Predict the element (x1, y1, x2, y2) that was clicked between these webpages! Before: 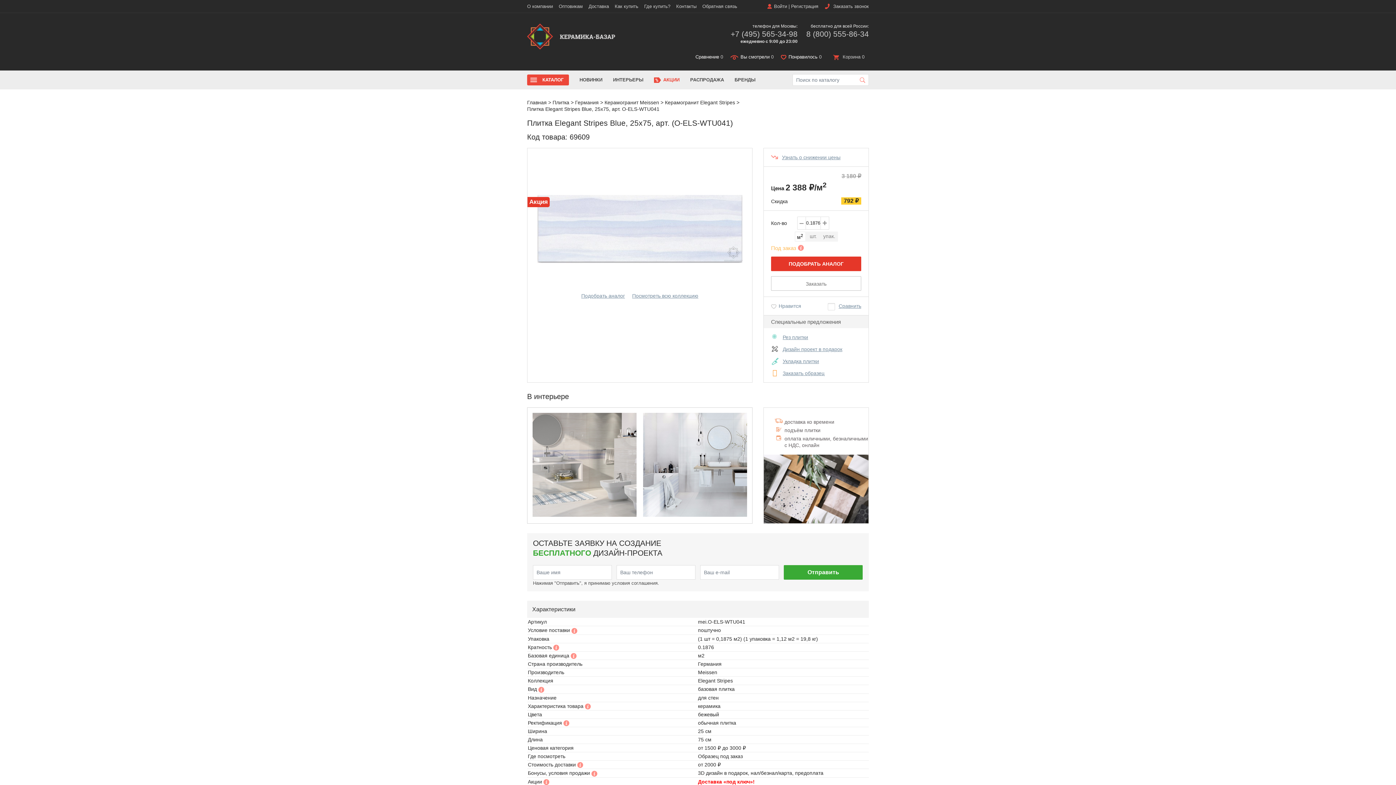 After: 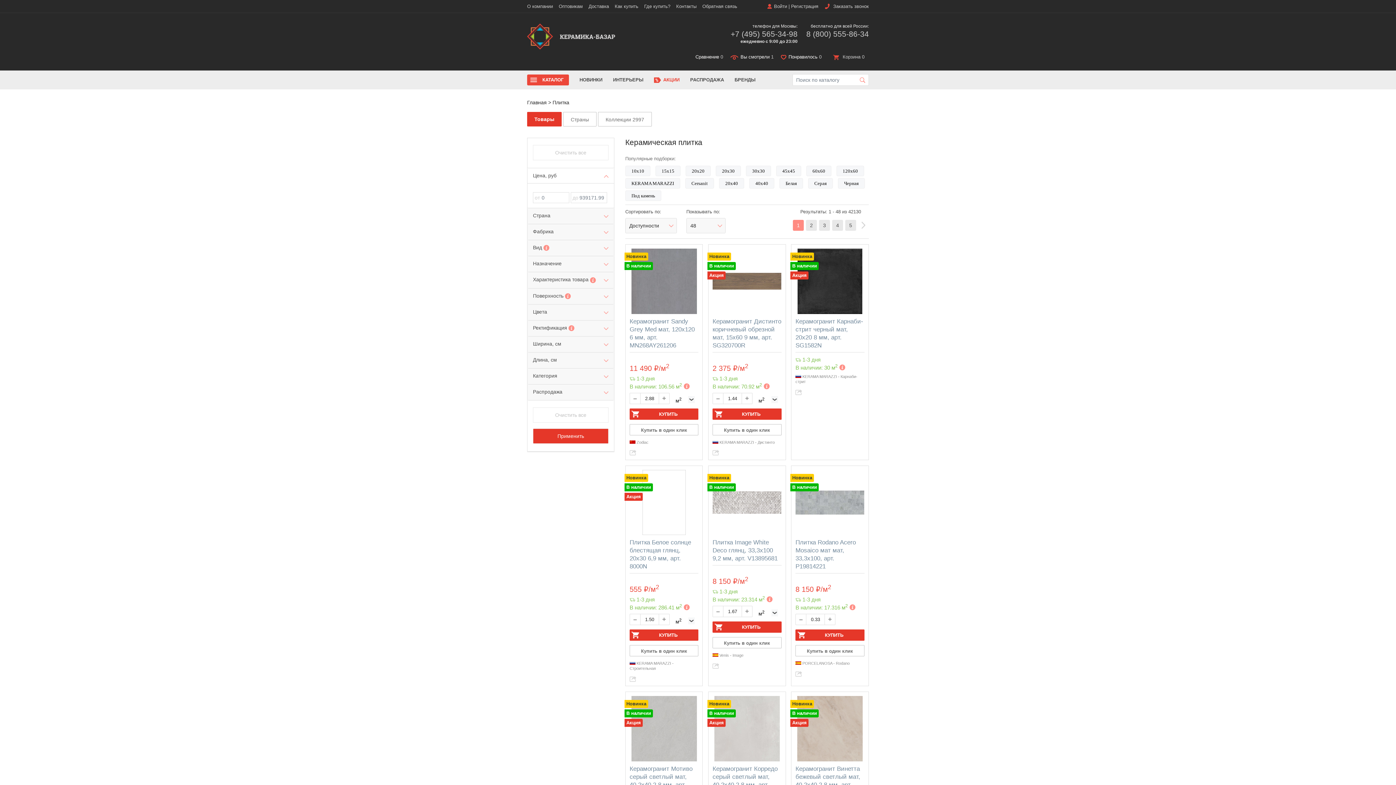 Action: label: Плитка bbox: (552, 99, 569, 105)